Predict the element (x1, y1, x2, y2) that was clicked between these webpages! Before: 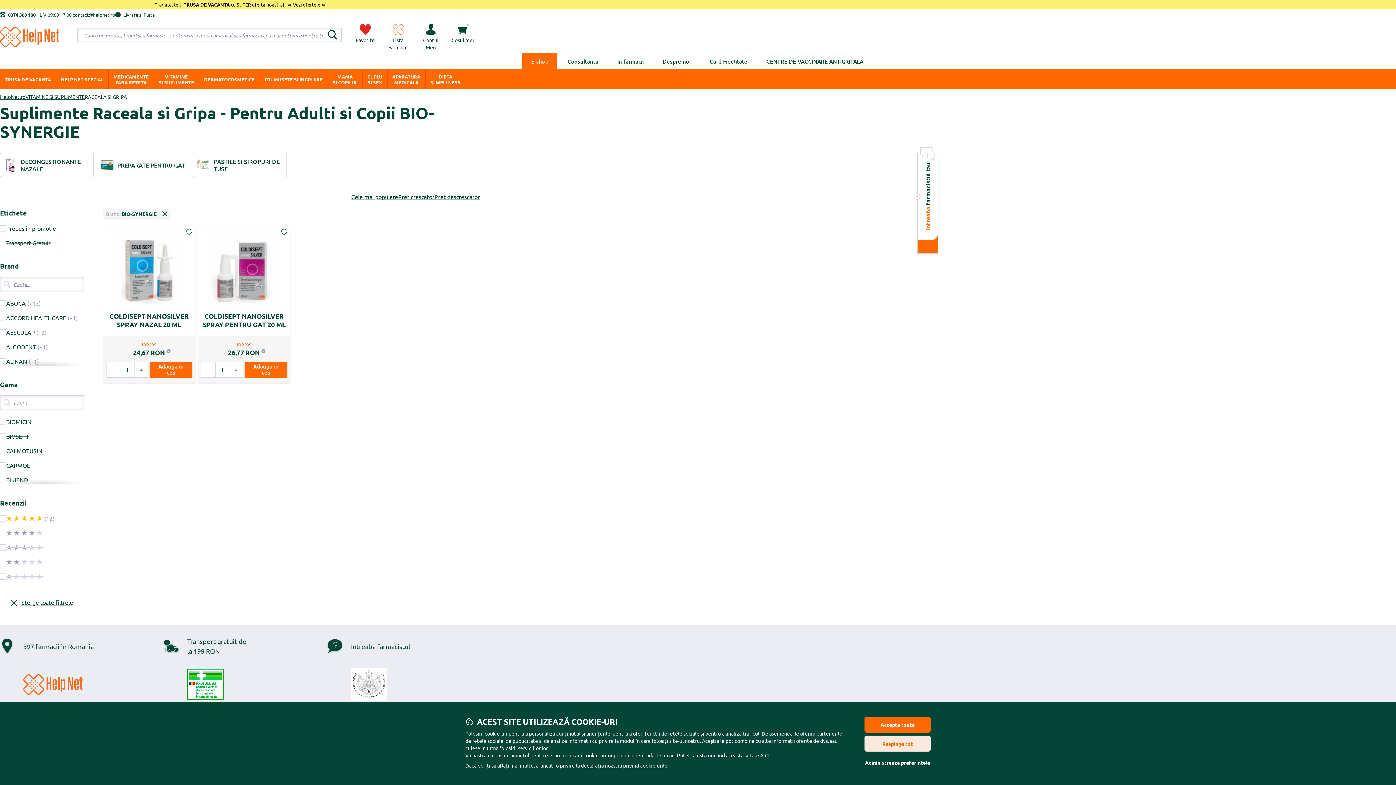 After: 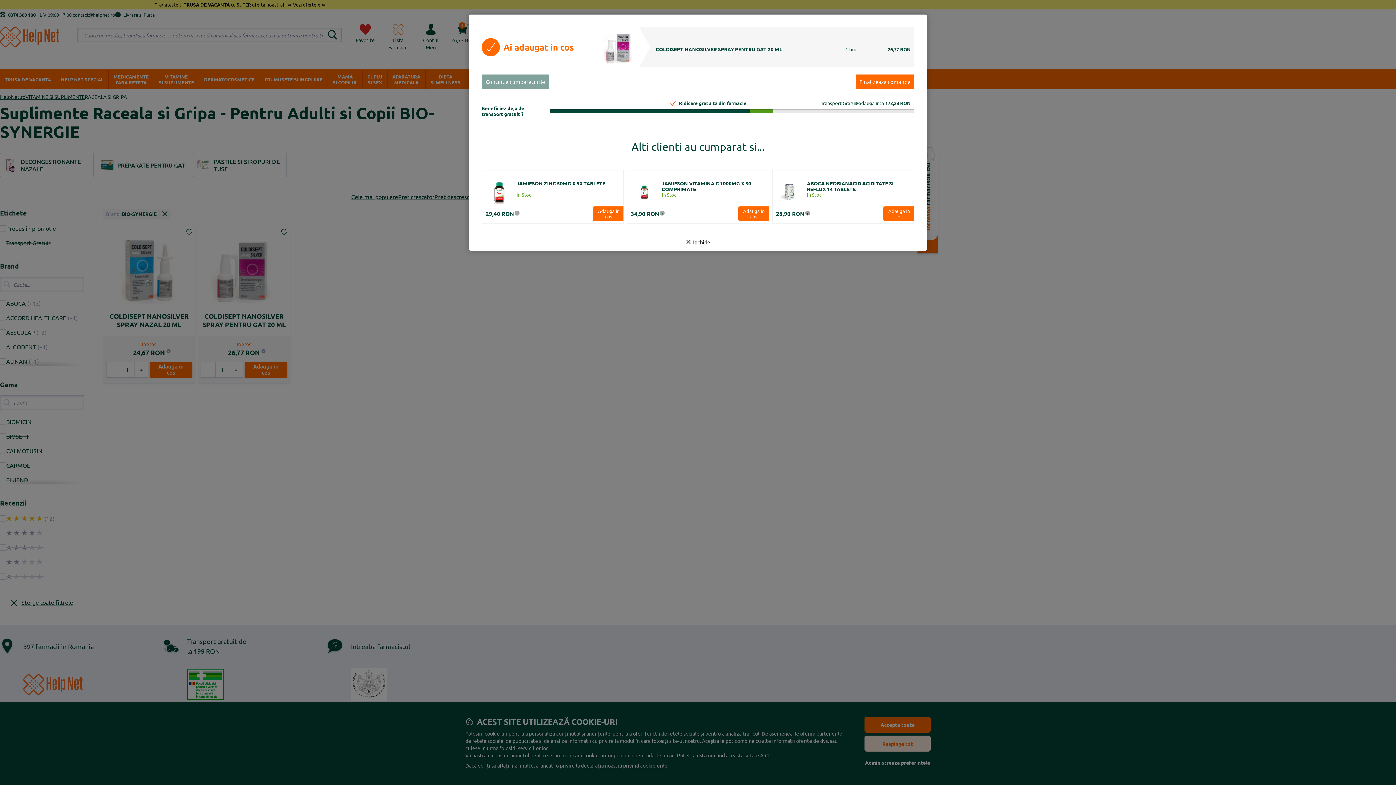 Action: bbox: (244, 361, 287, 377) label: Adauga in cos